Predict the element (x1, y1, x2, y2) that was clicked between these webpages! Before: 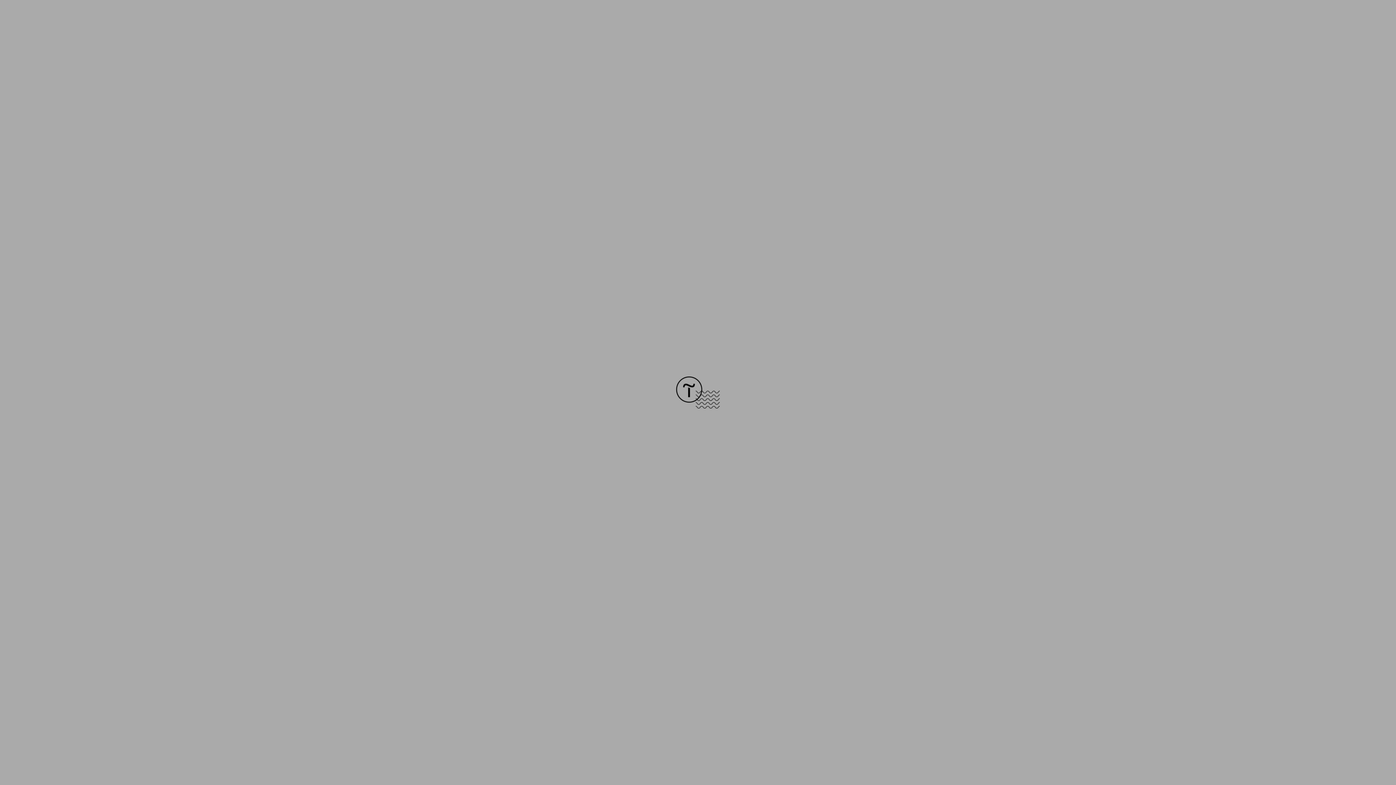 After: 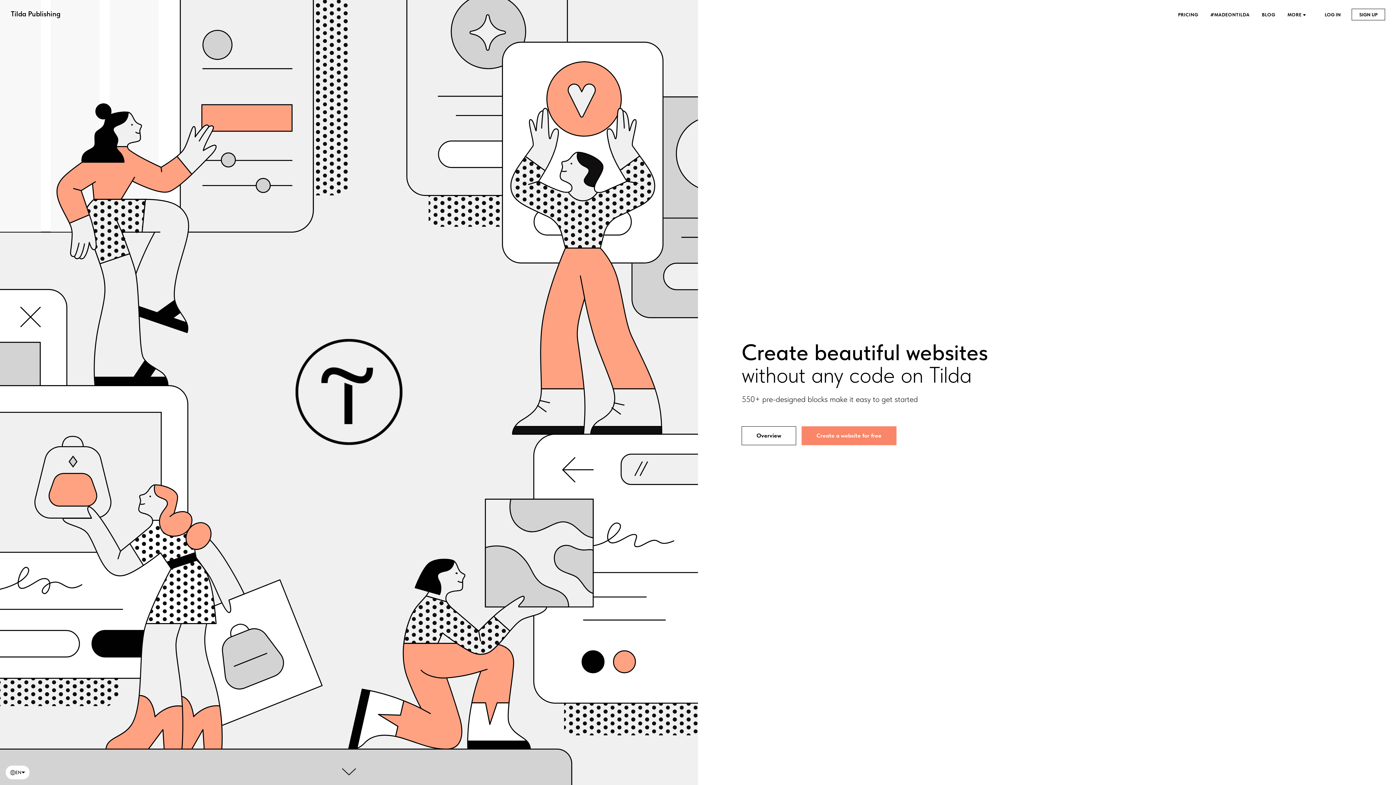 Action: bbox: (676, 403, 720, 409)